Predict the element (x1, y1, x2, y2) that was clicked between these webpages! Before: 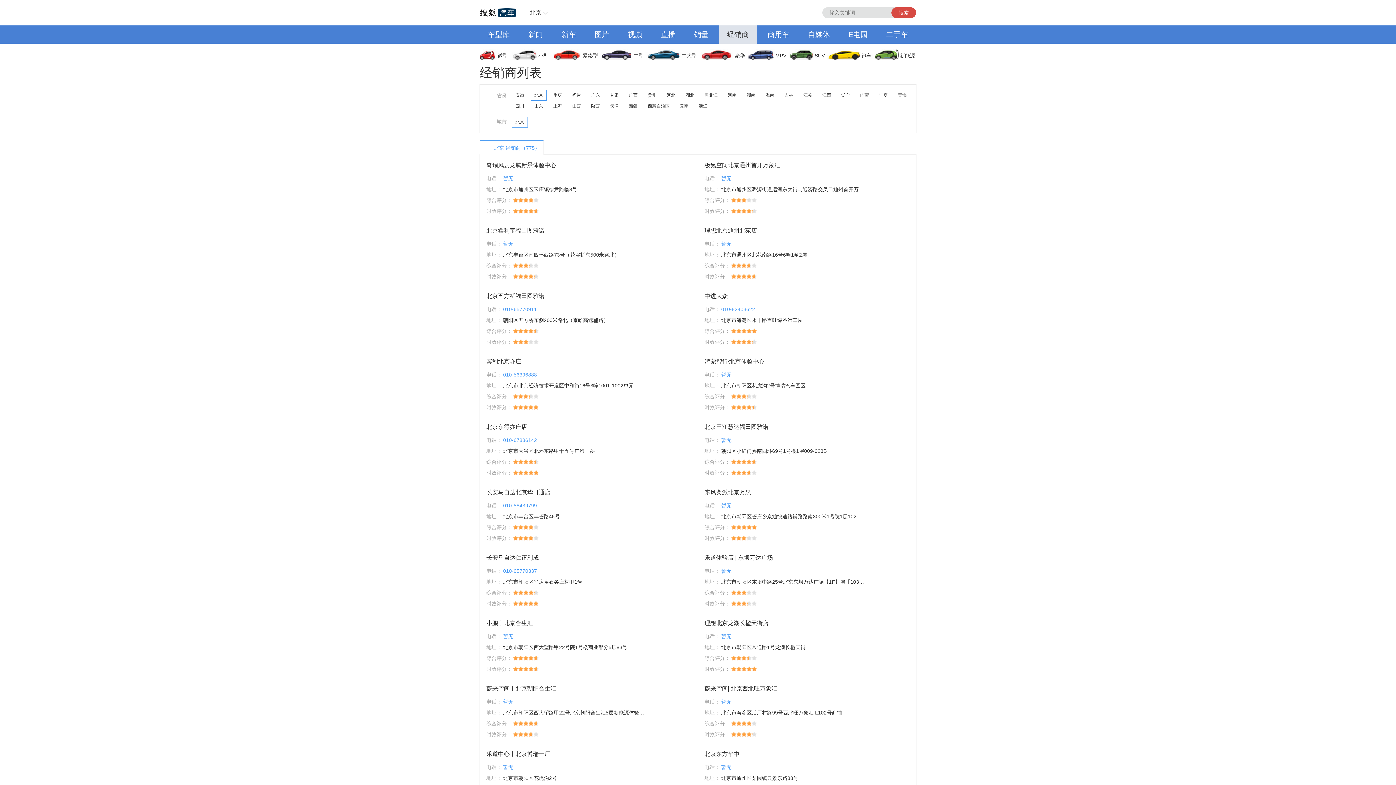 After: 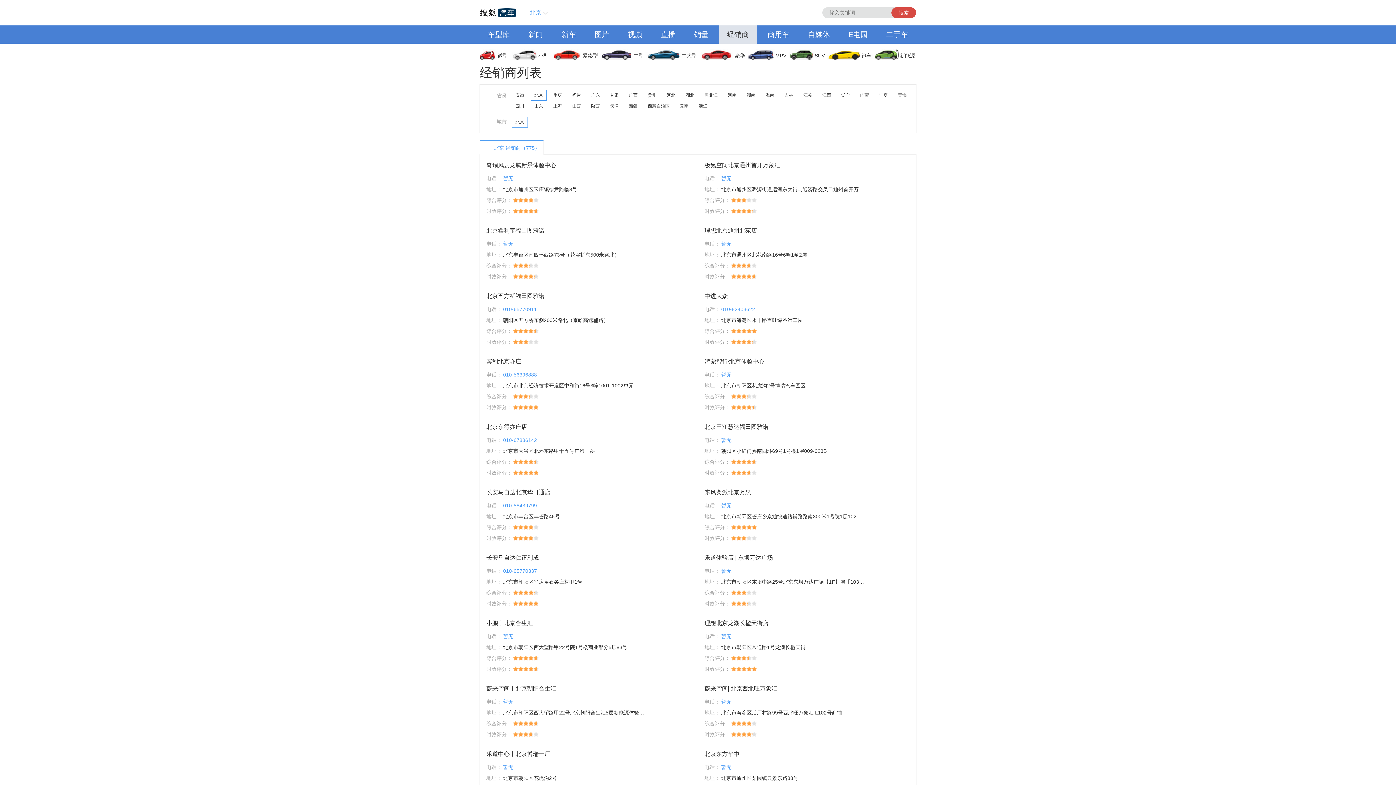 Action: bbox: (523, 7, 550, 18) label: 北京